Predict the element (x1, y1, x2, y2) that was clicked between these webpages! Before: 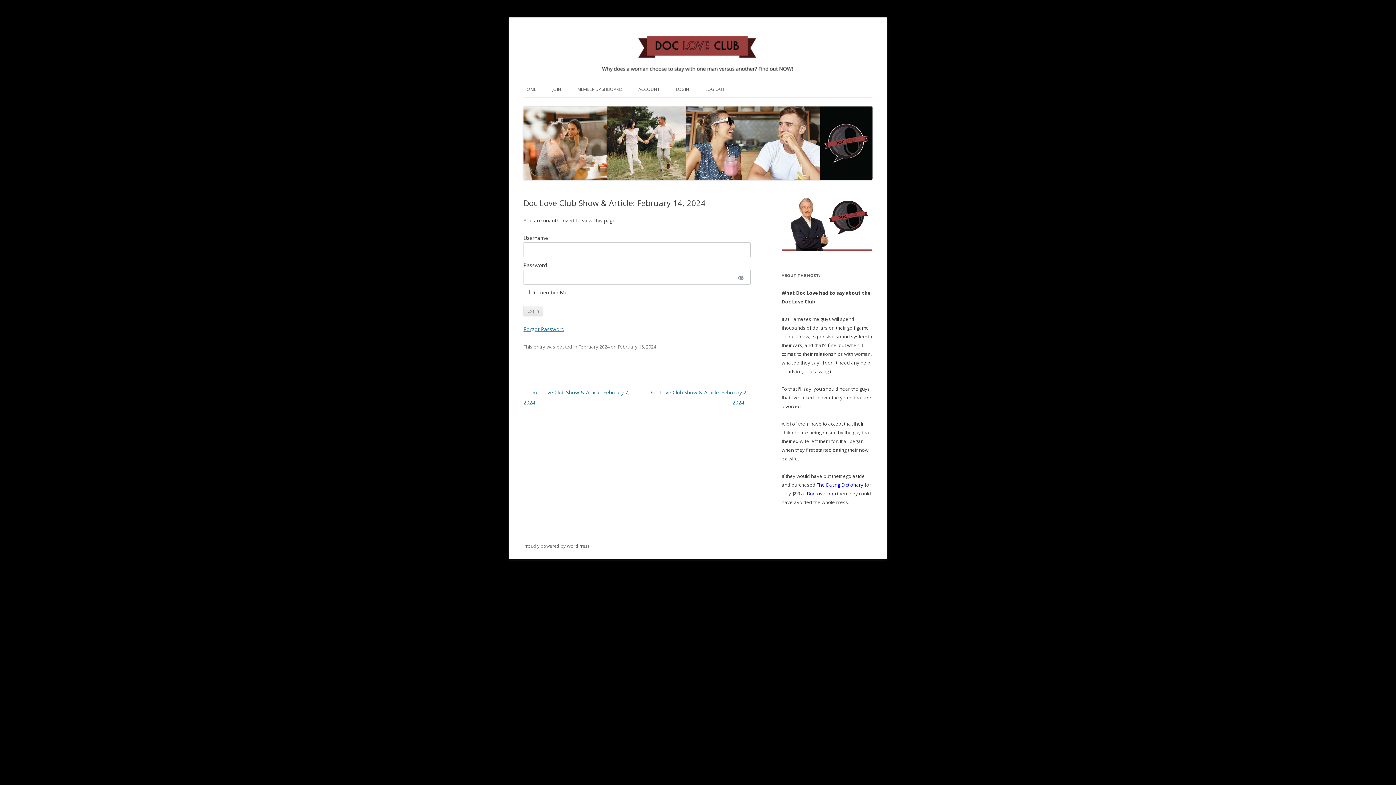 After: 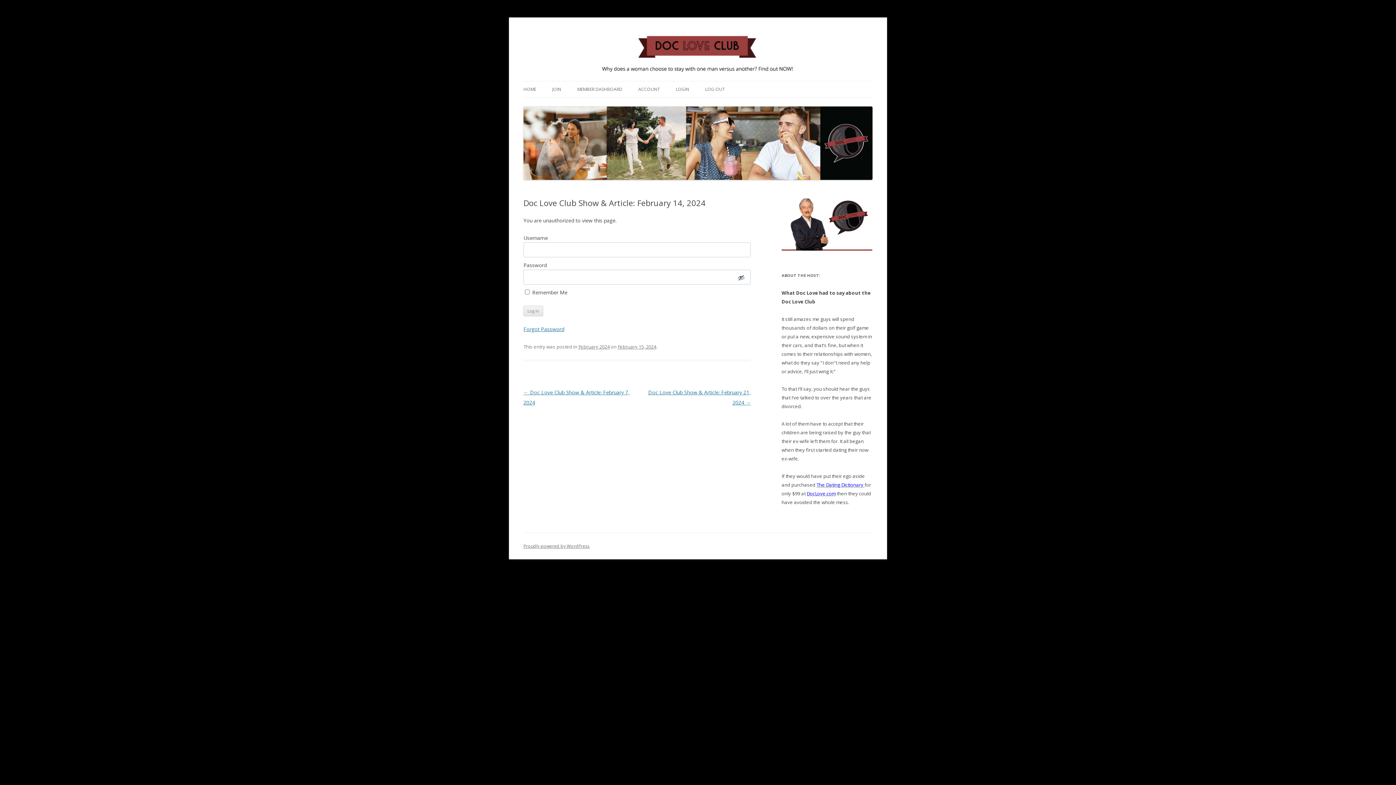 Action: label: Show password bbox: (730, 269, 750, 284)